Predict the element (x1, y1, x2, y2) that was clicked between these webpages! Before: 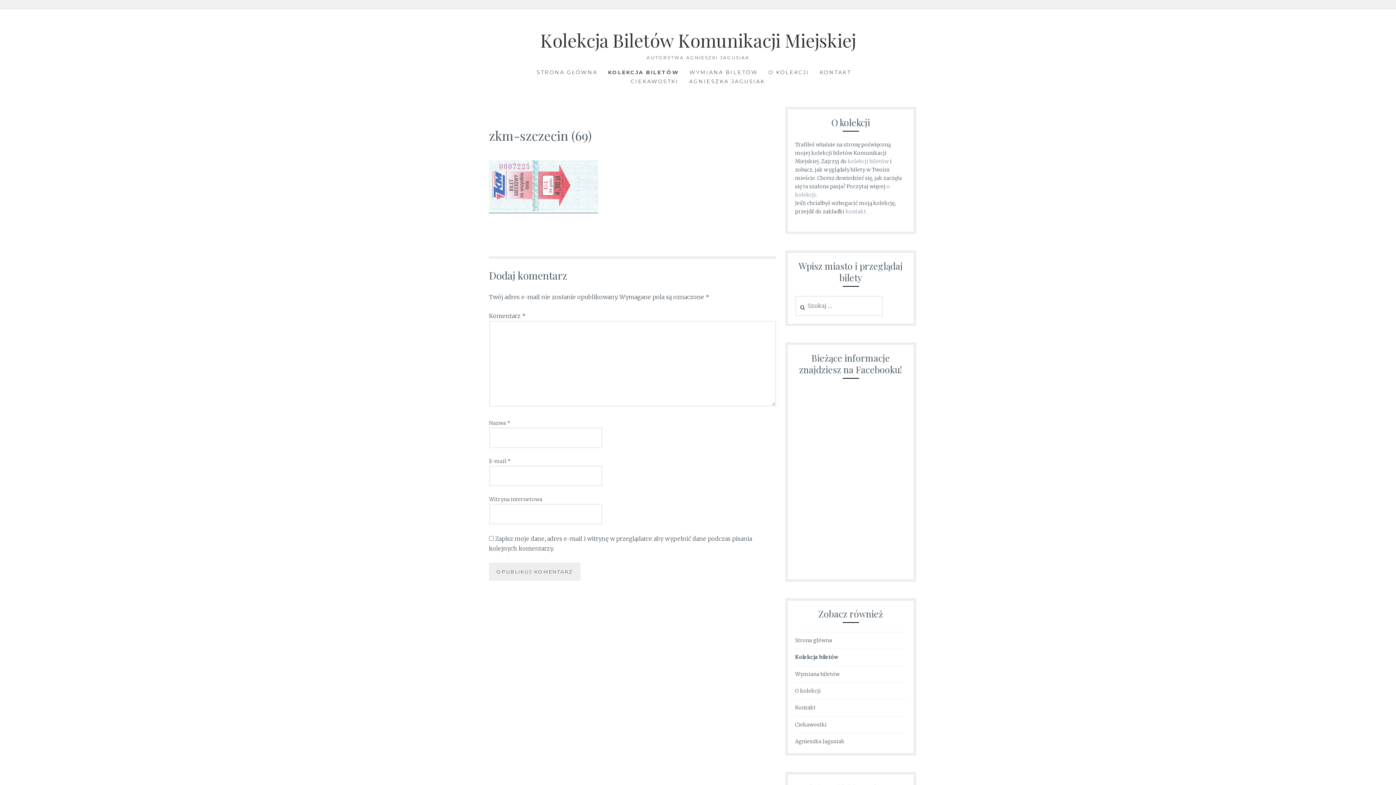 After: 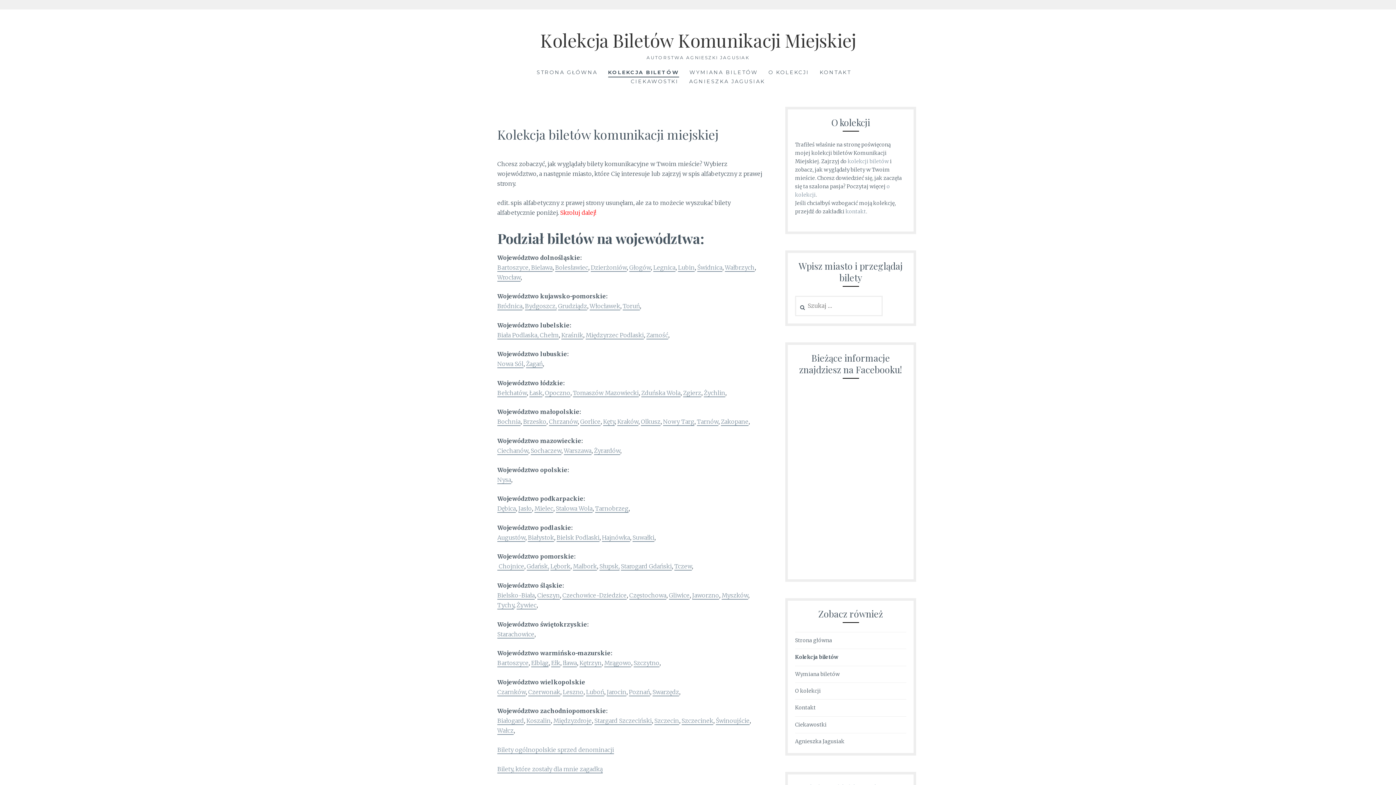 Action: label: kolekcji biletów bbox: (848, 158, 889, 165)